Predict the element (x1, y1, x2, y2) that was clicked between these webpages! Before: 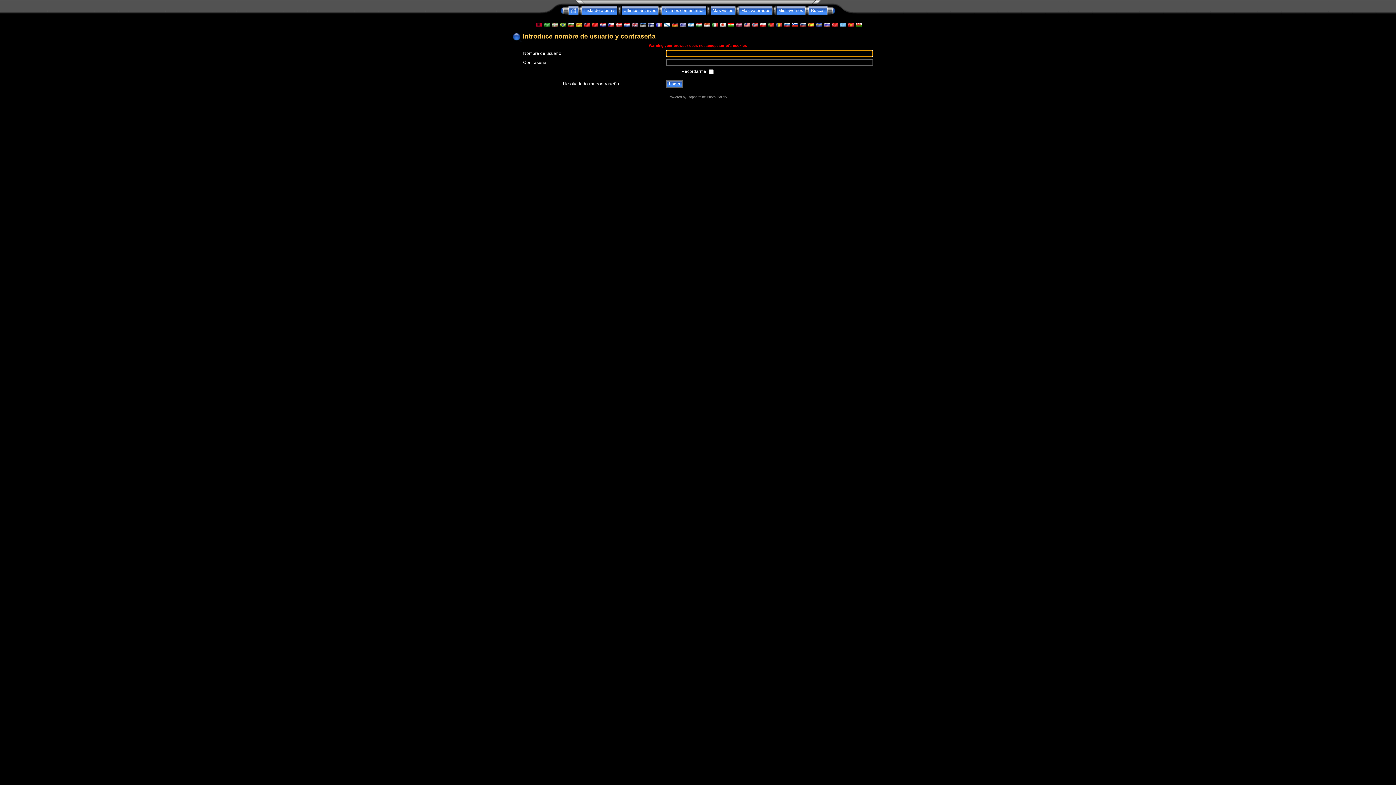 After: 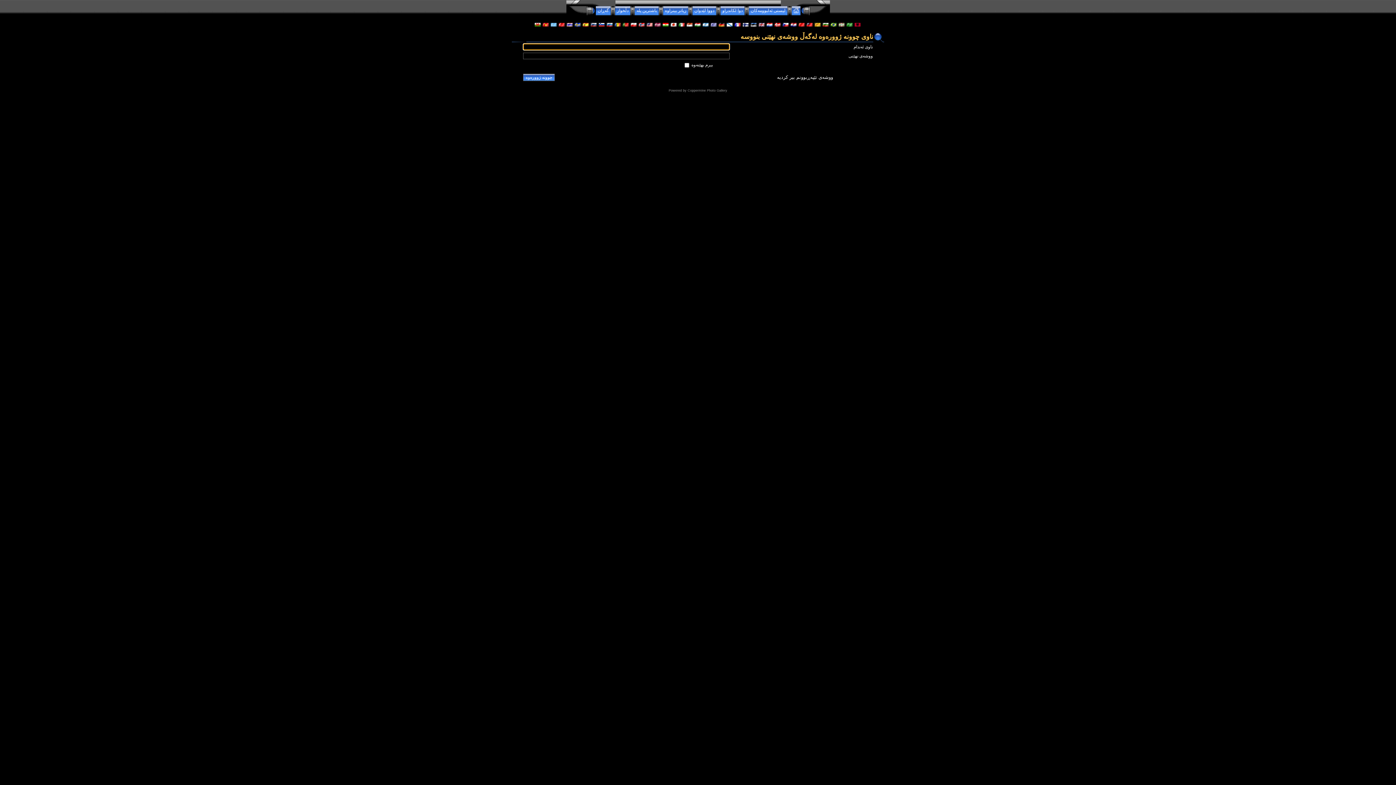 Action: bbox: (727, 22, 733, 27)